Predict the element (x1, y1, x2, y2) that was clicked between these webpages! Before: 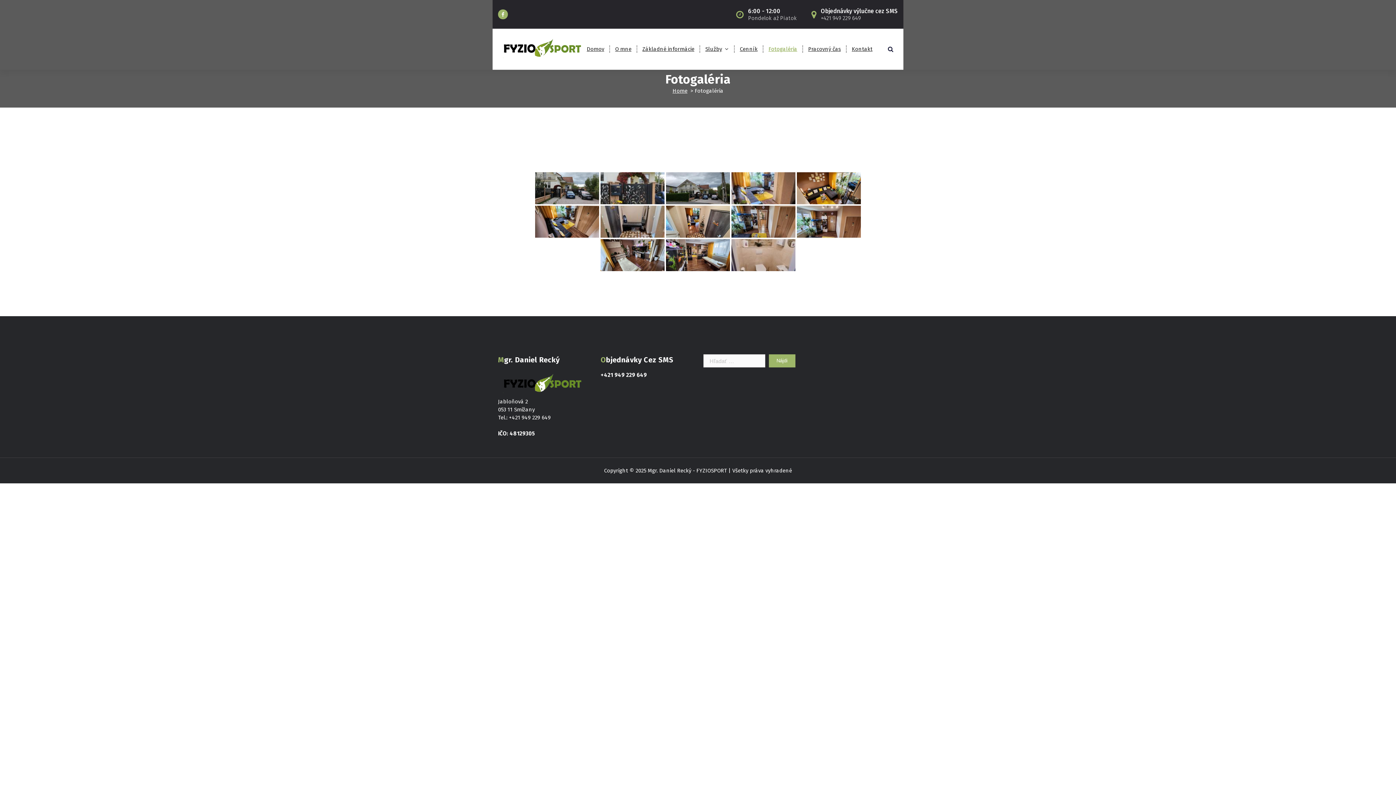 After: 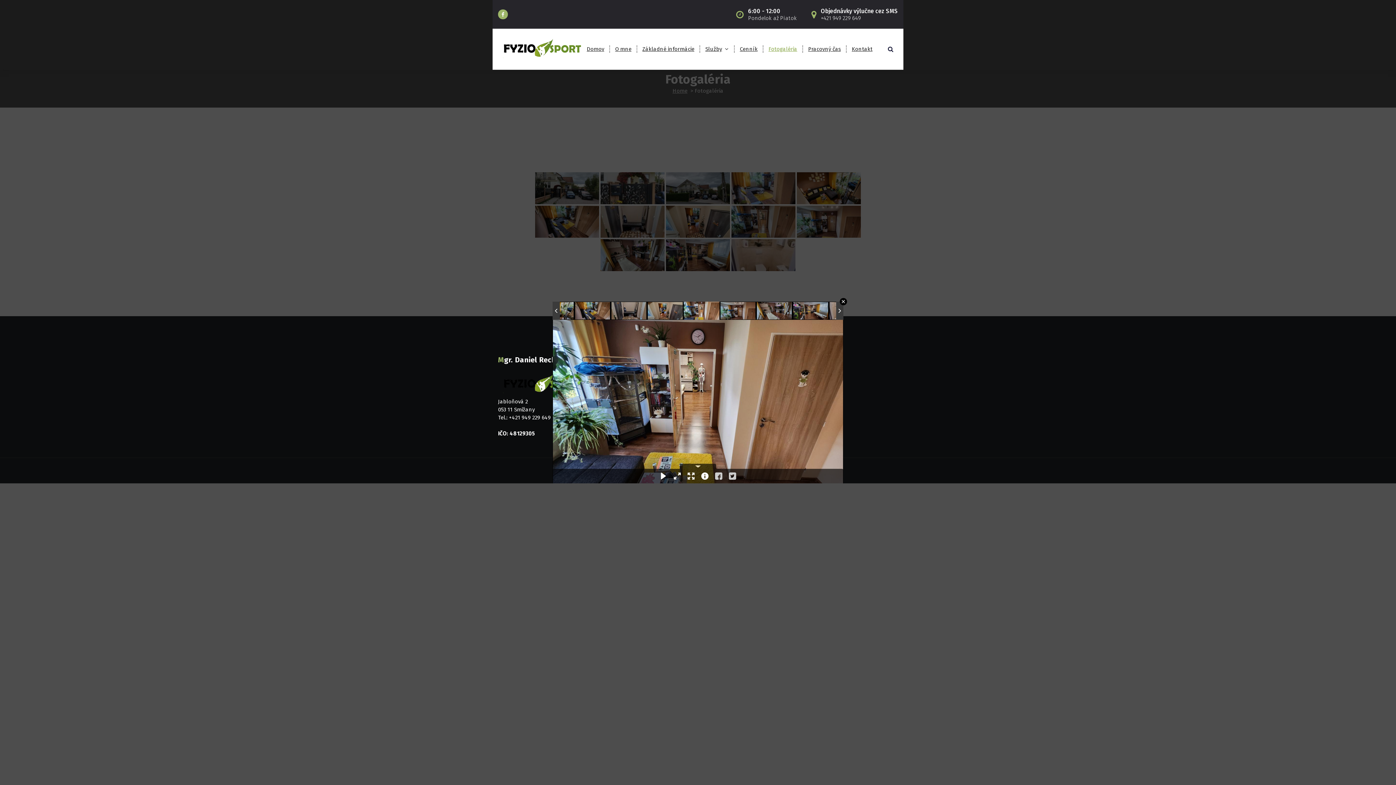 Action: bbox: (731, 205, 795, 237)